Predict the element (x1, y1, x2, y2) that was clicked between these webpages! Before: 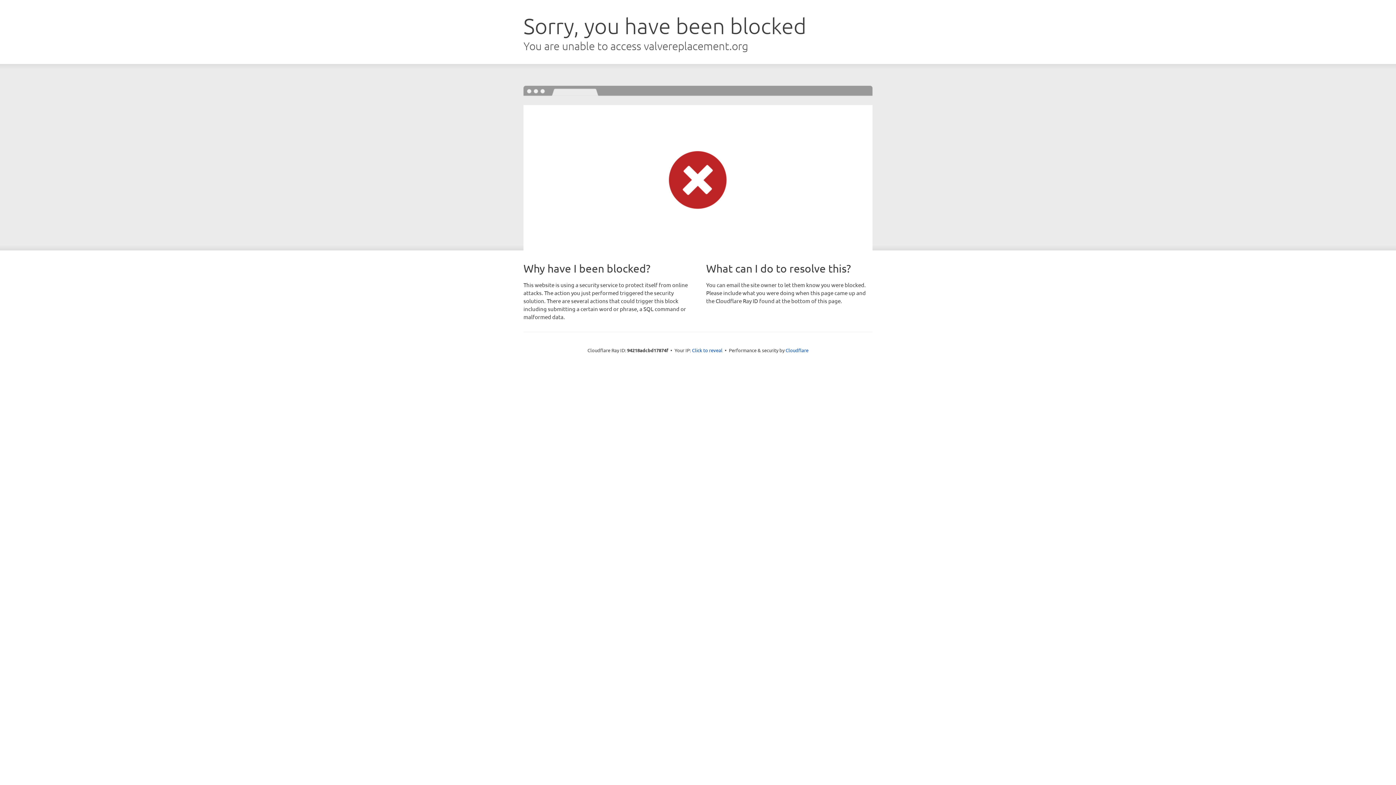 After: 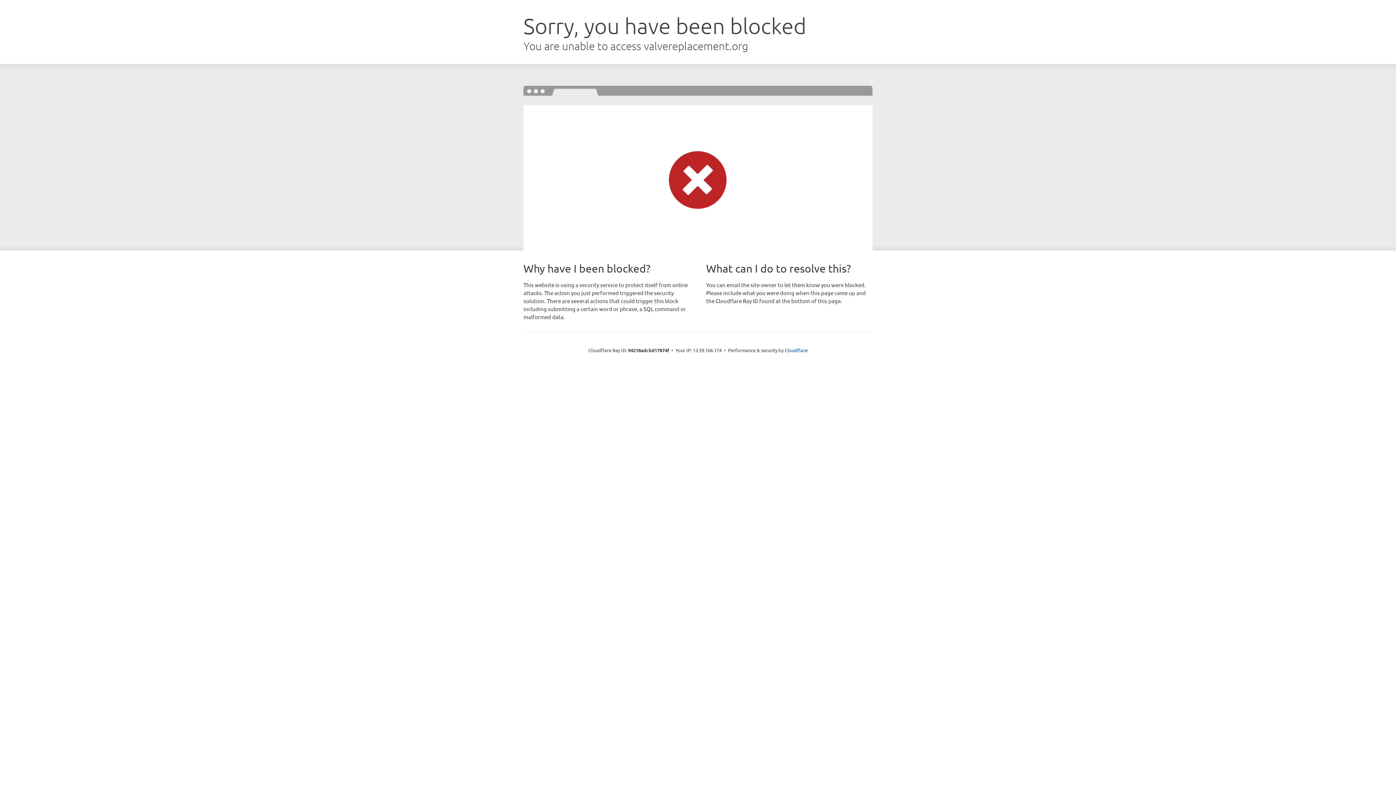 Action: bbox: (692, 346, 722, 353) label: Click to reveal